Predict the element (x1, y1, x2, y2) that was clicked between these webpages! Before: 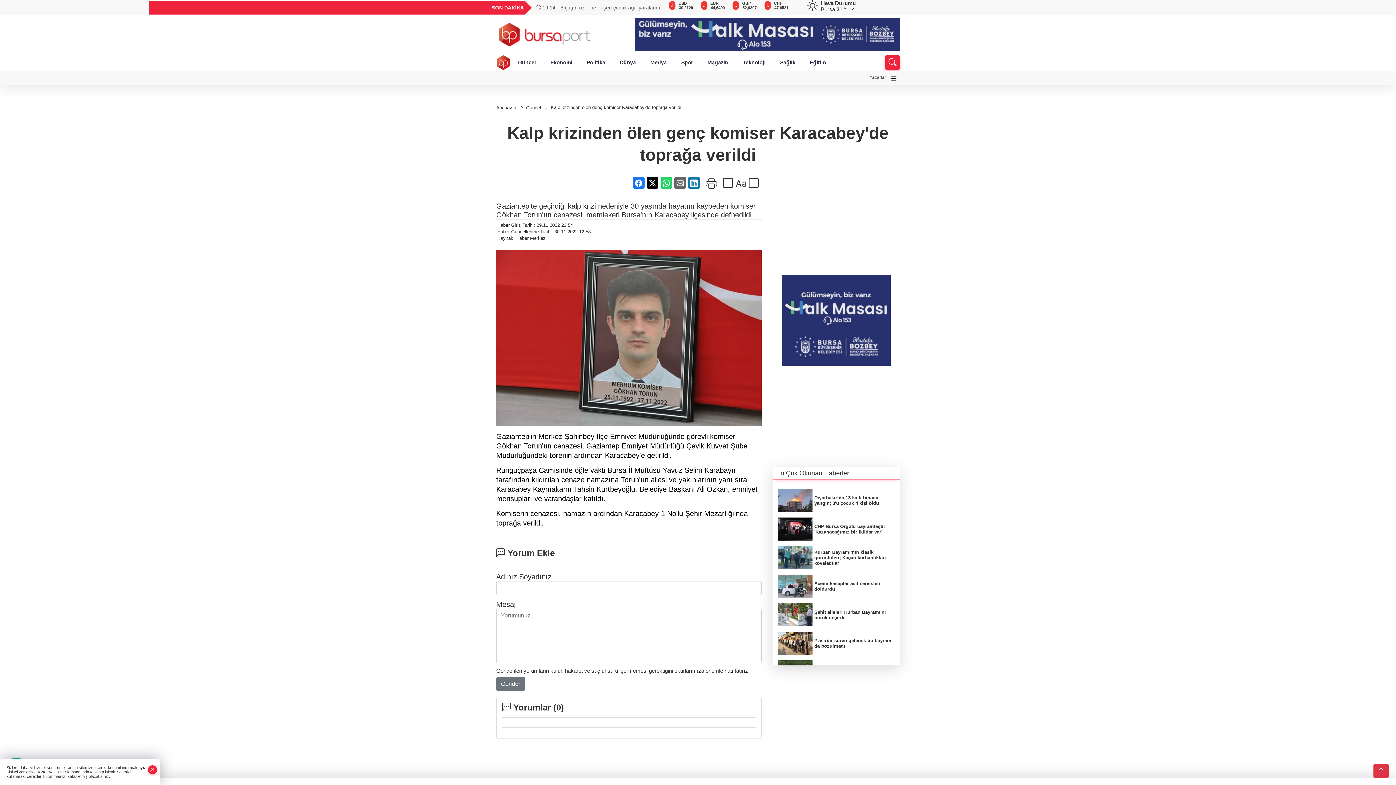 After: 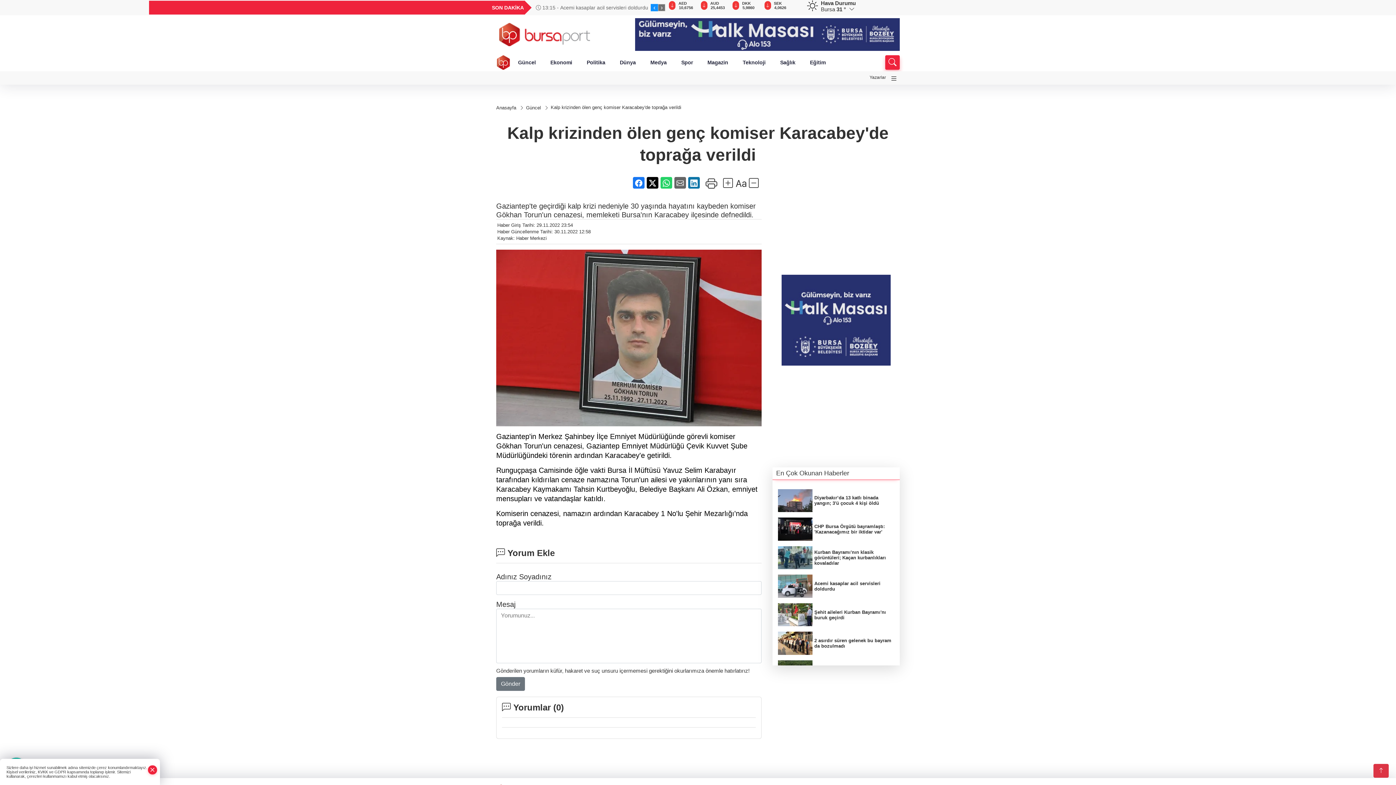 Action: label: ‹ bbox: (651, 4, 658, 11)